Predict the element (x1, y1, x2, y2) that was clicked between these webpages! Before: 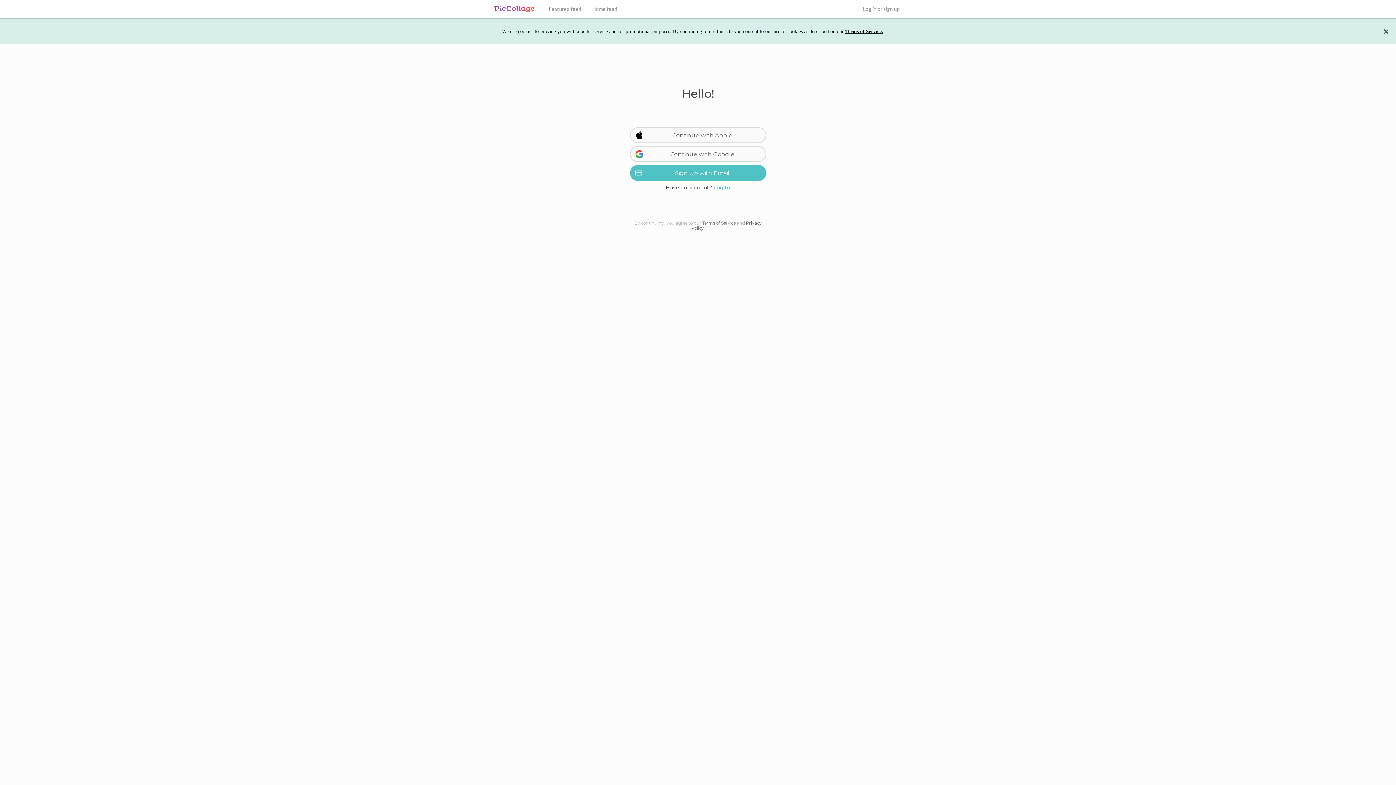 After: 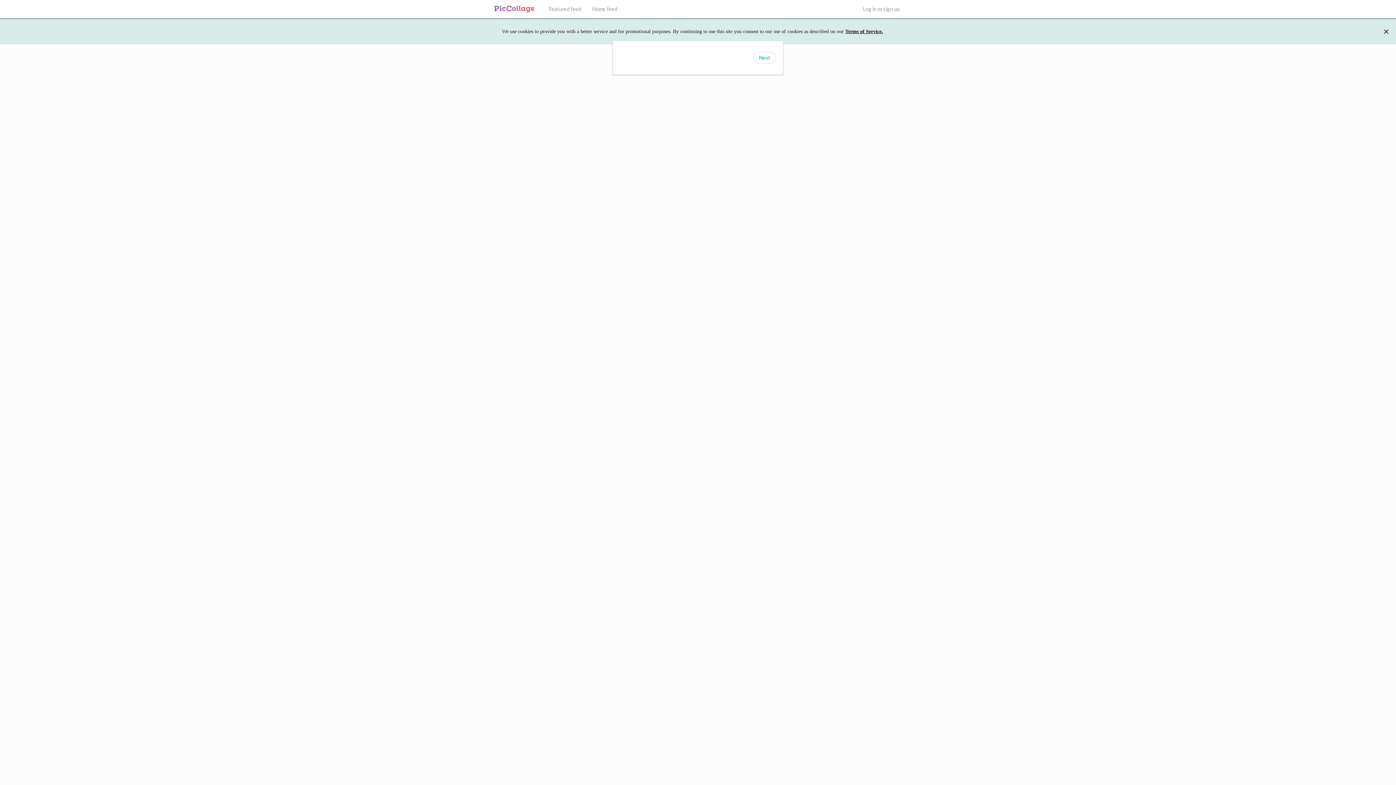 Action: label: Featured feed bbox: (543, 0, 586, 18)